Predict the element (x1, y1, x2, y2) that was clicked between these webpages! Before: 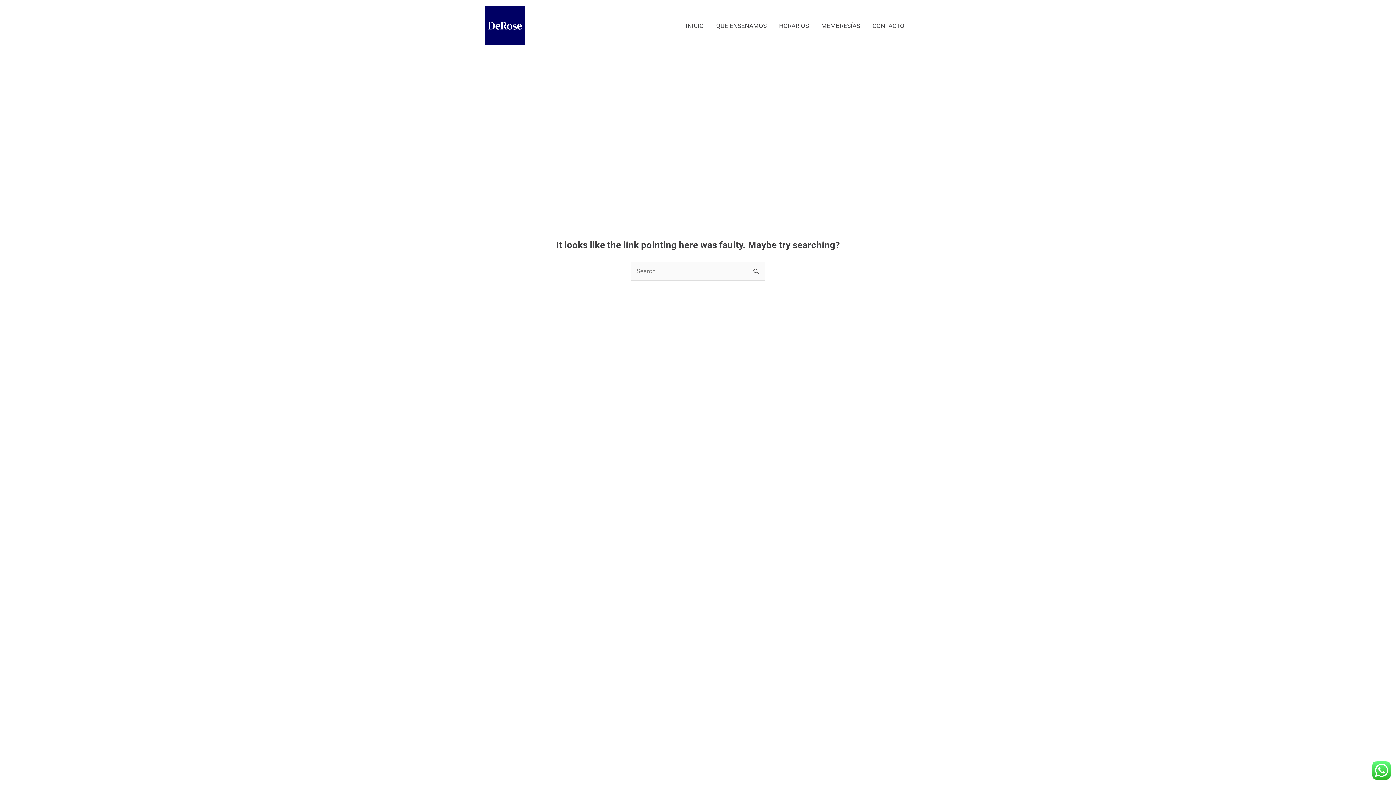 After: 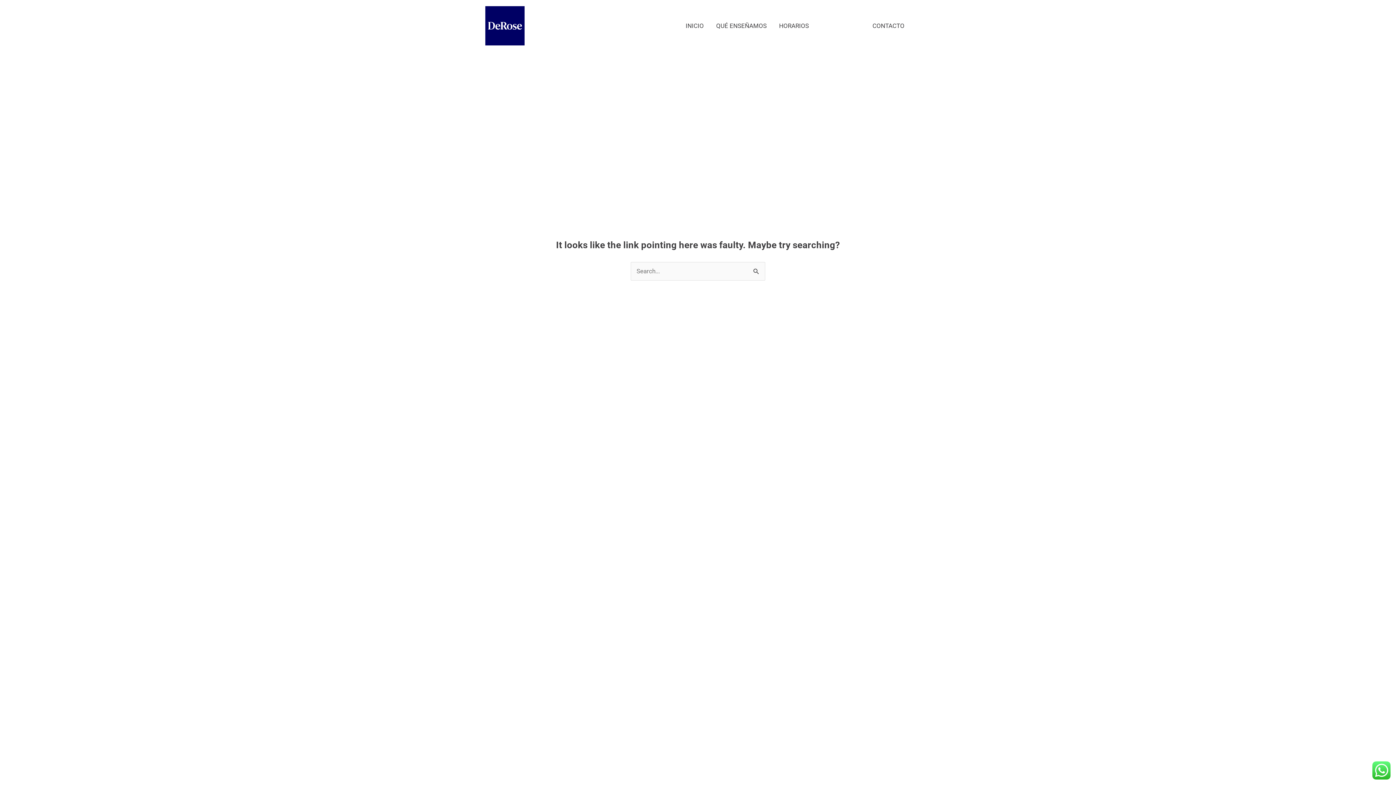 Action: label: MEMBRESÍAS bbox: (815, 0, 866, 51)